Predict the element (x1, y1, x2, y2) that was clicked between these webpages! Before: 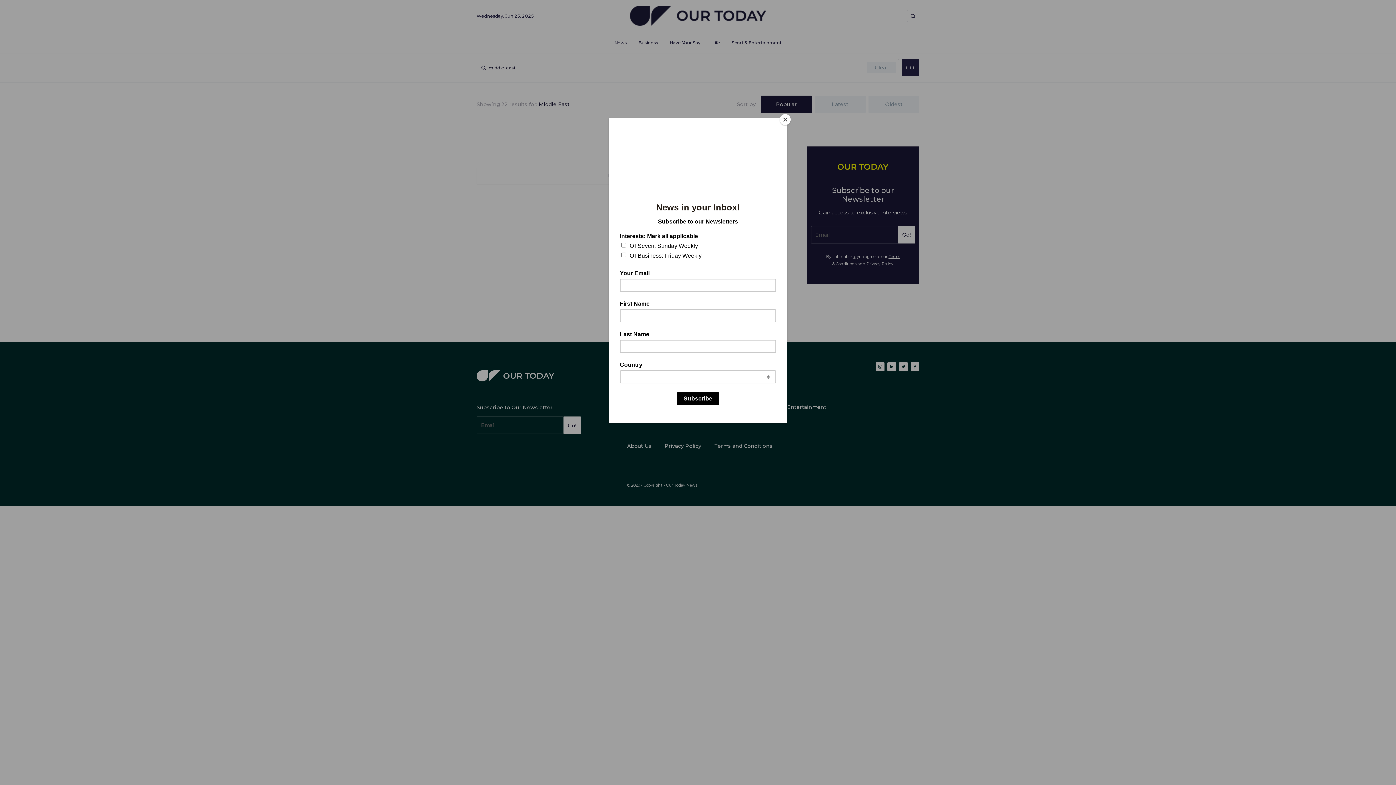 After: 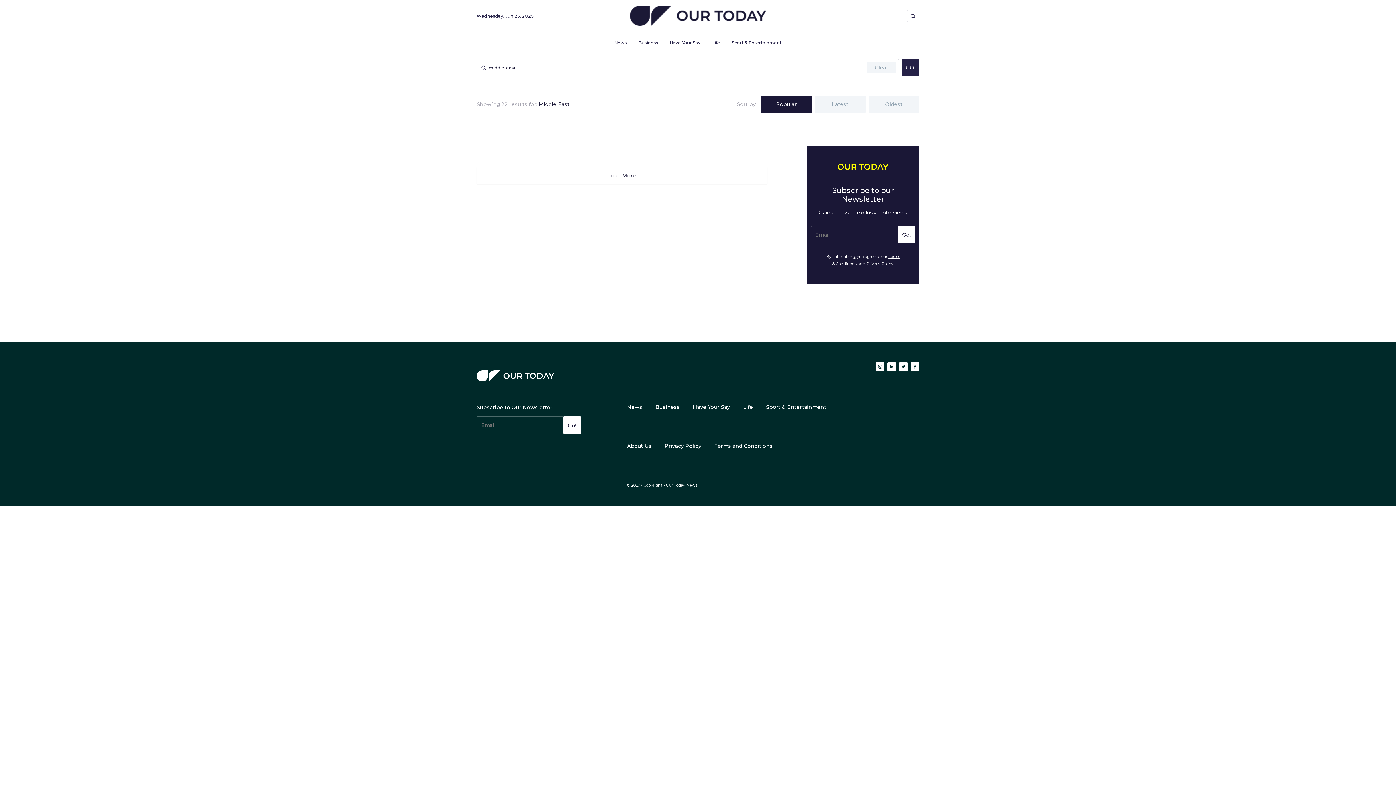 Action: label: Close bbox: (780, 114, 790, 125)